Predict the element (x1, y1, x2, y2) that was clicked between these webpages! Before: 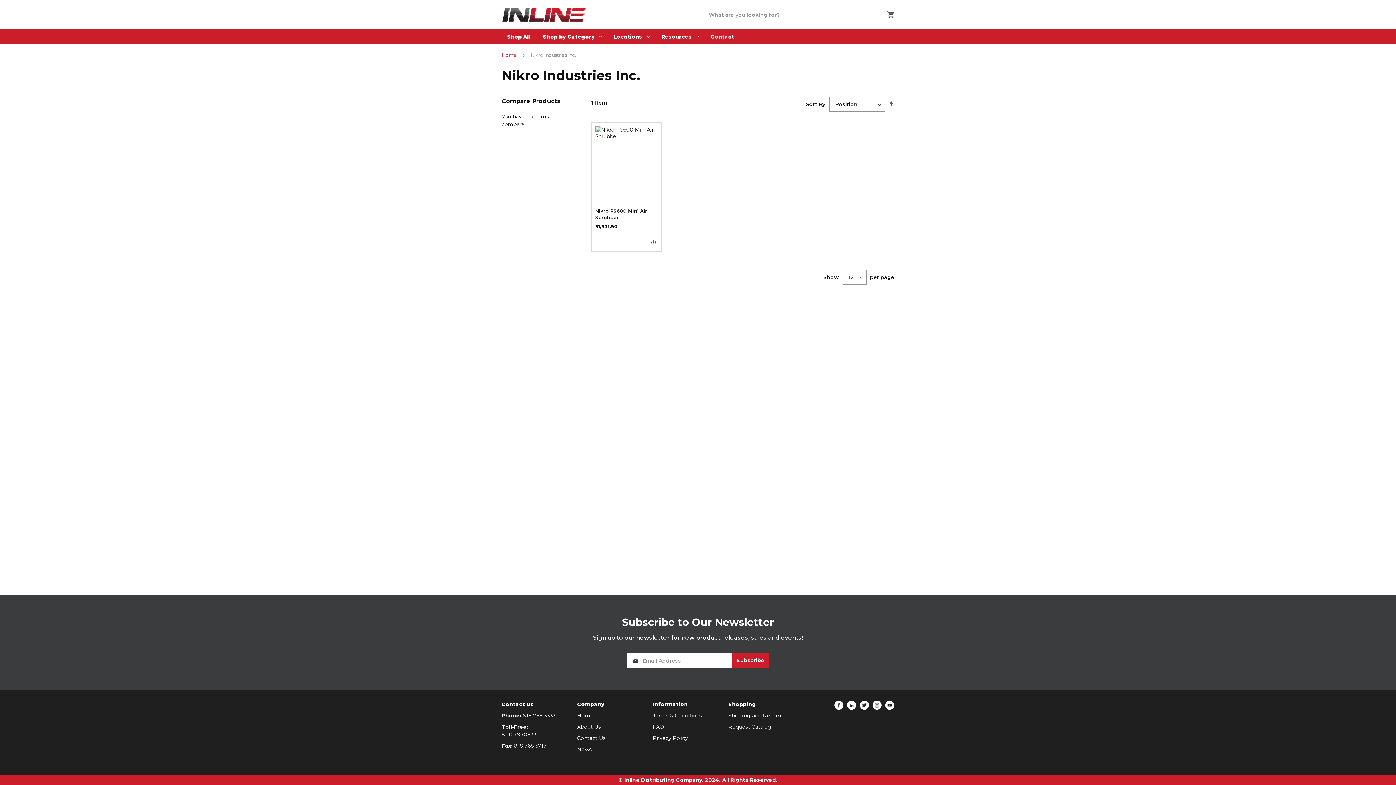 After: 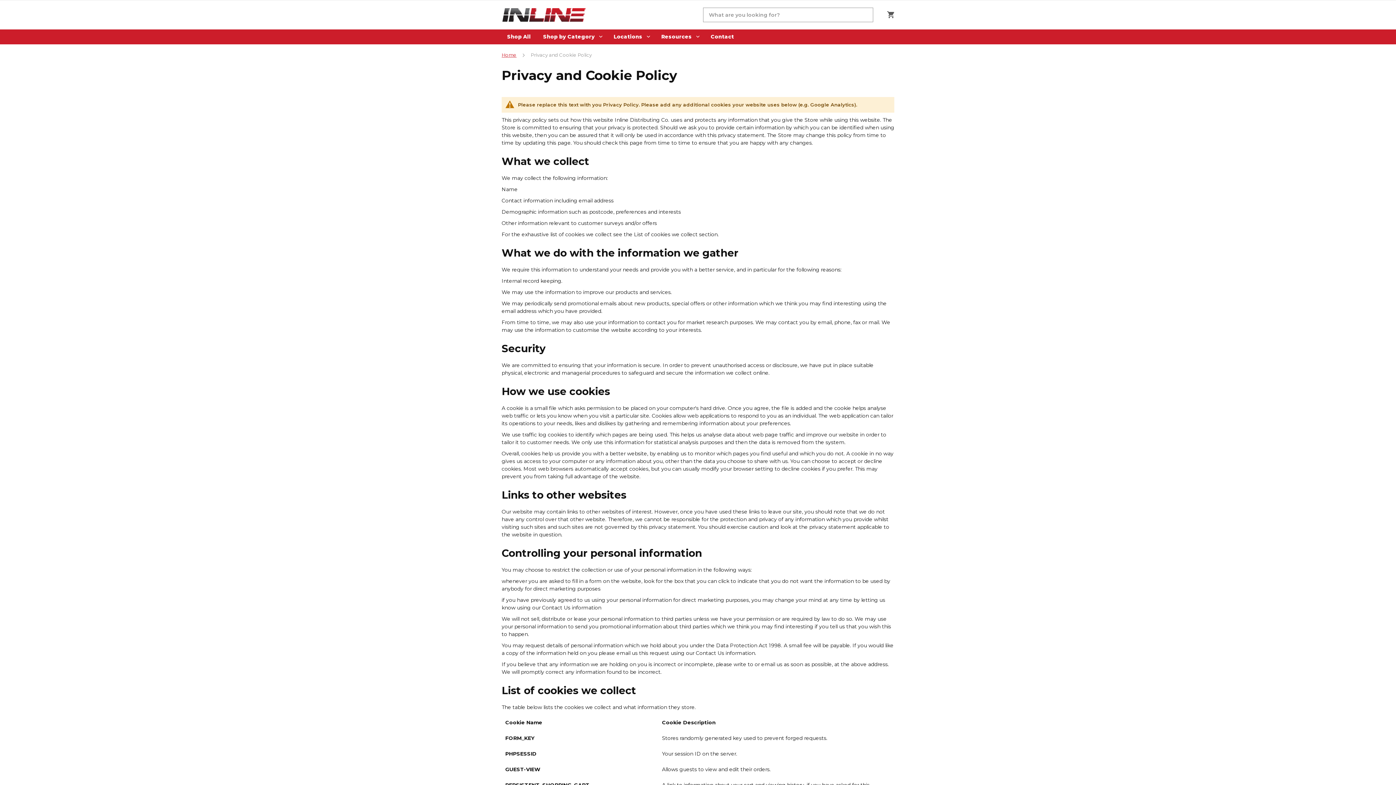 Action: bbox: (653, 735, 688, 741) label: Privacy Policy